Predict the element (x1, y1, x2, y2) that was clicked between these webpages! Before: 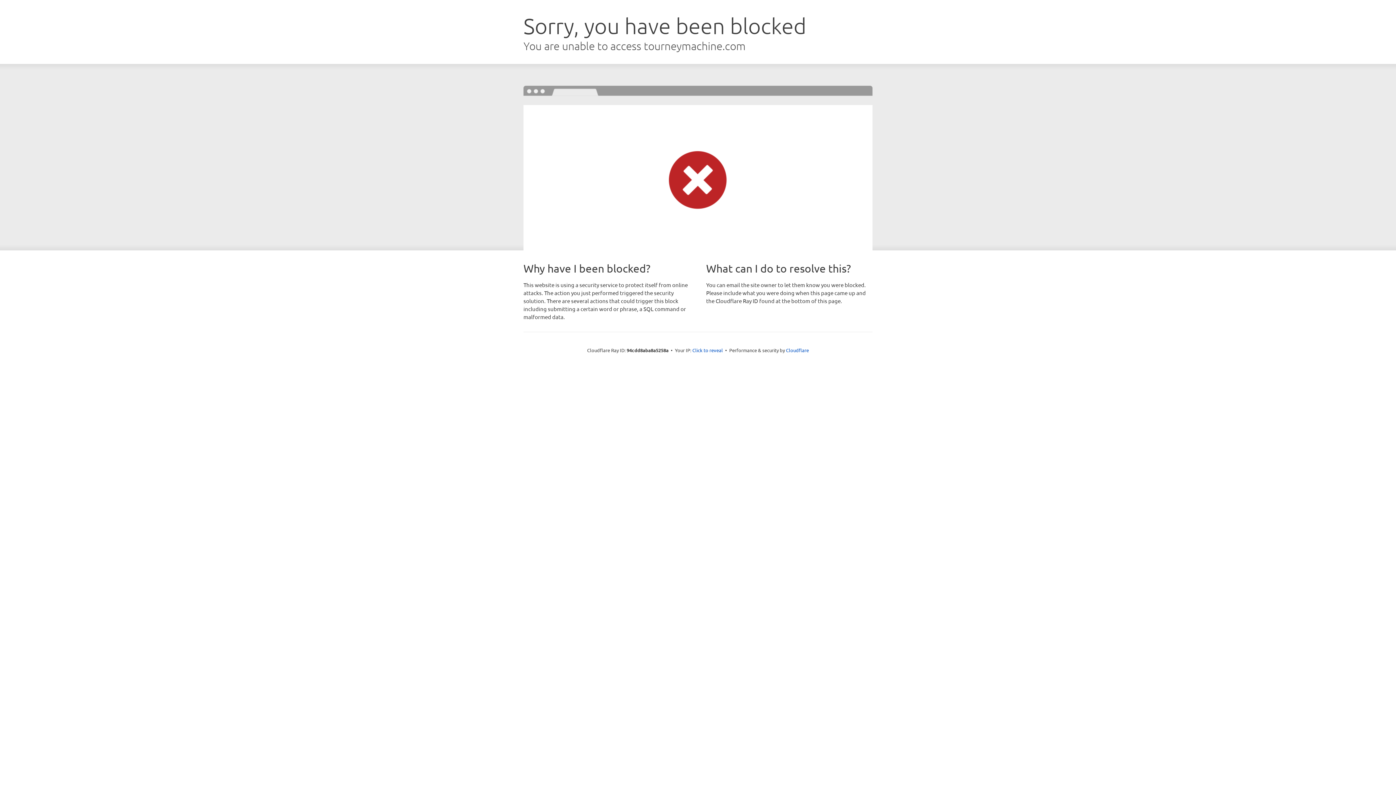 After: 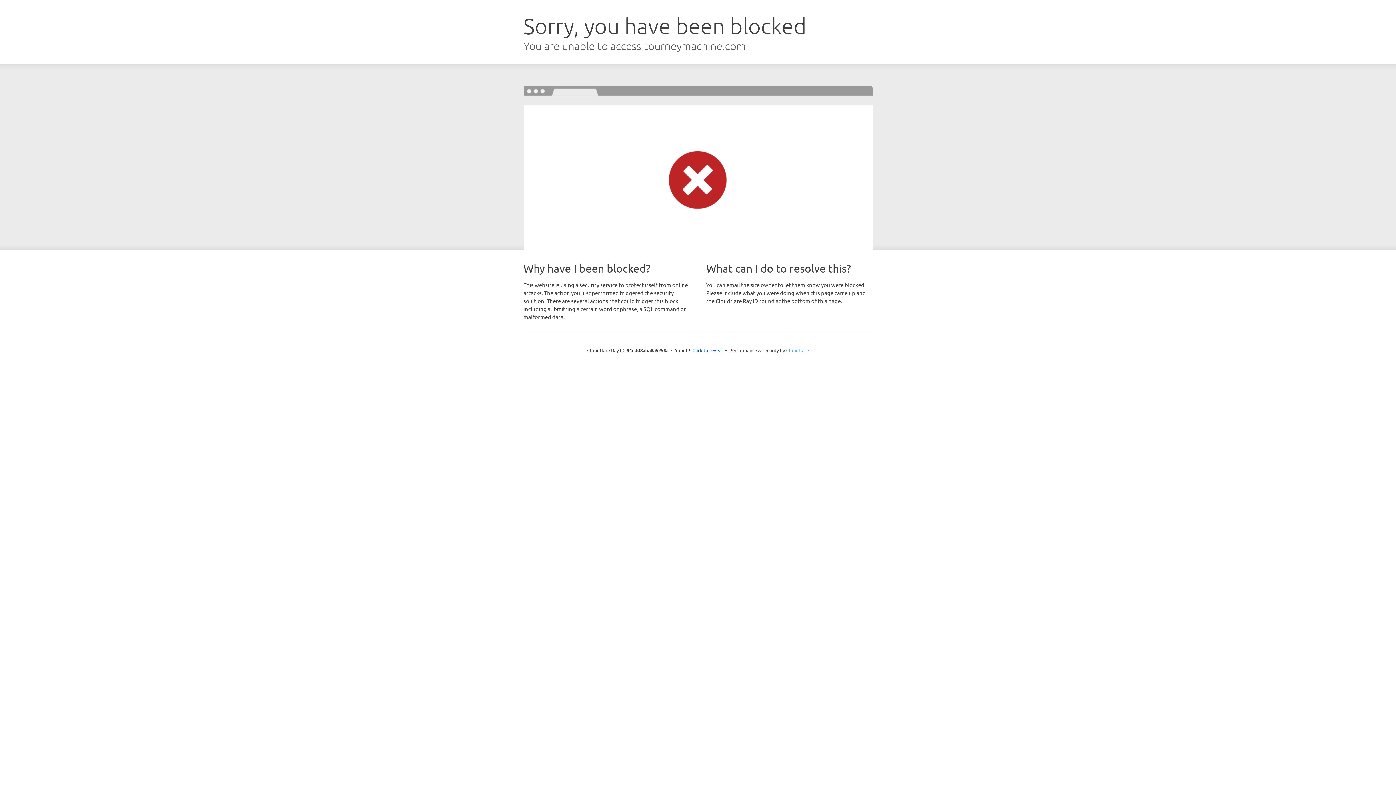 Action: label: Cloudflare bbox: (786, 347, 809, 353)